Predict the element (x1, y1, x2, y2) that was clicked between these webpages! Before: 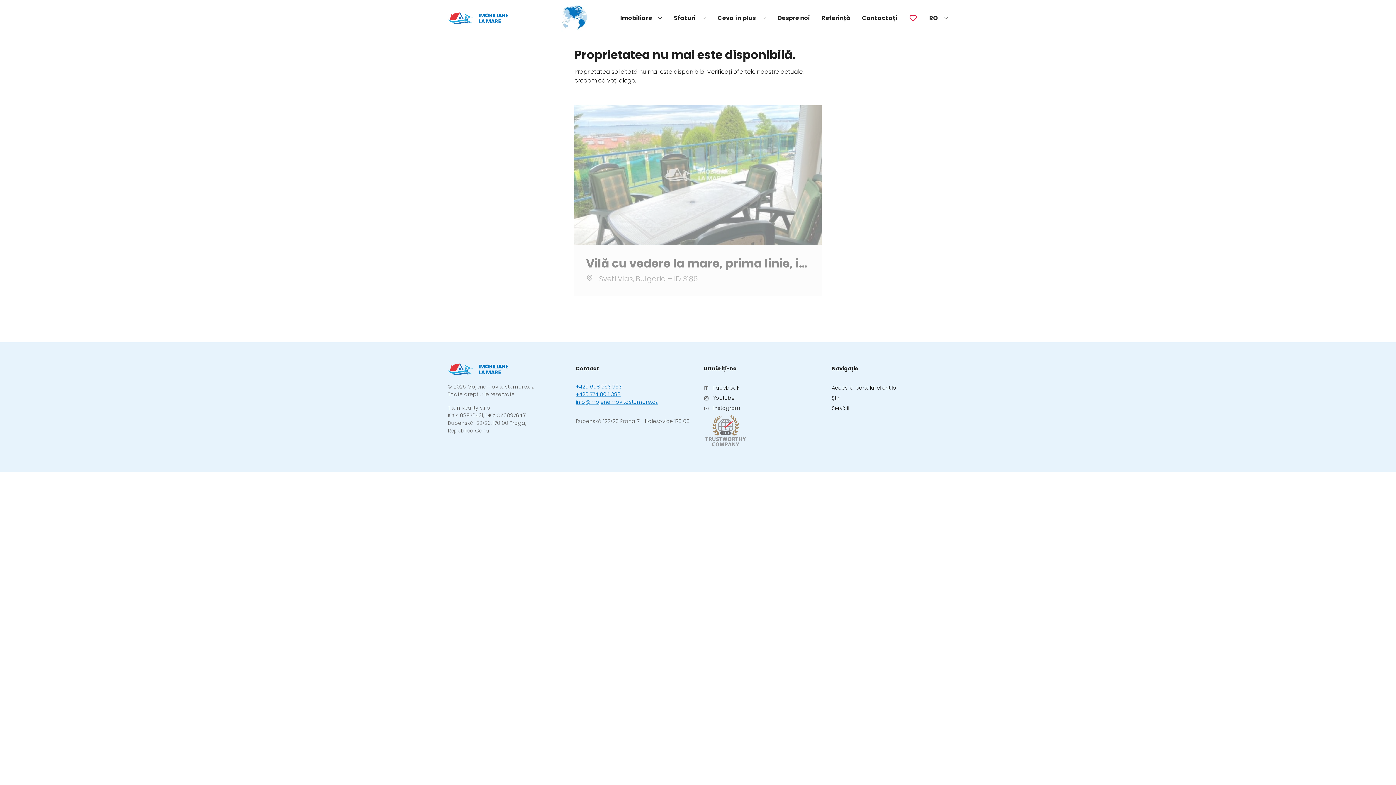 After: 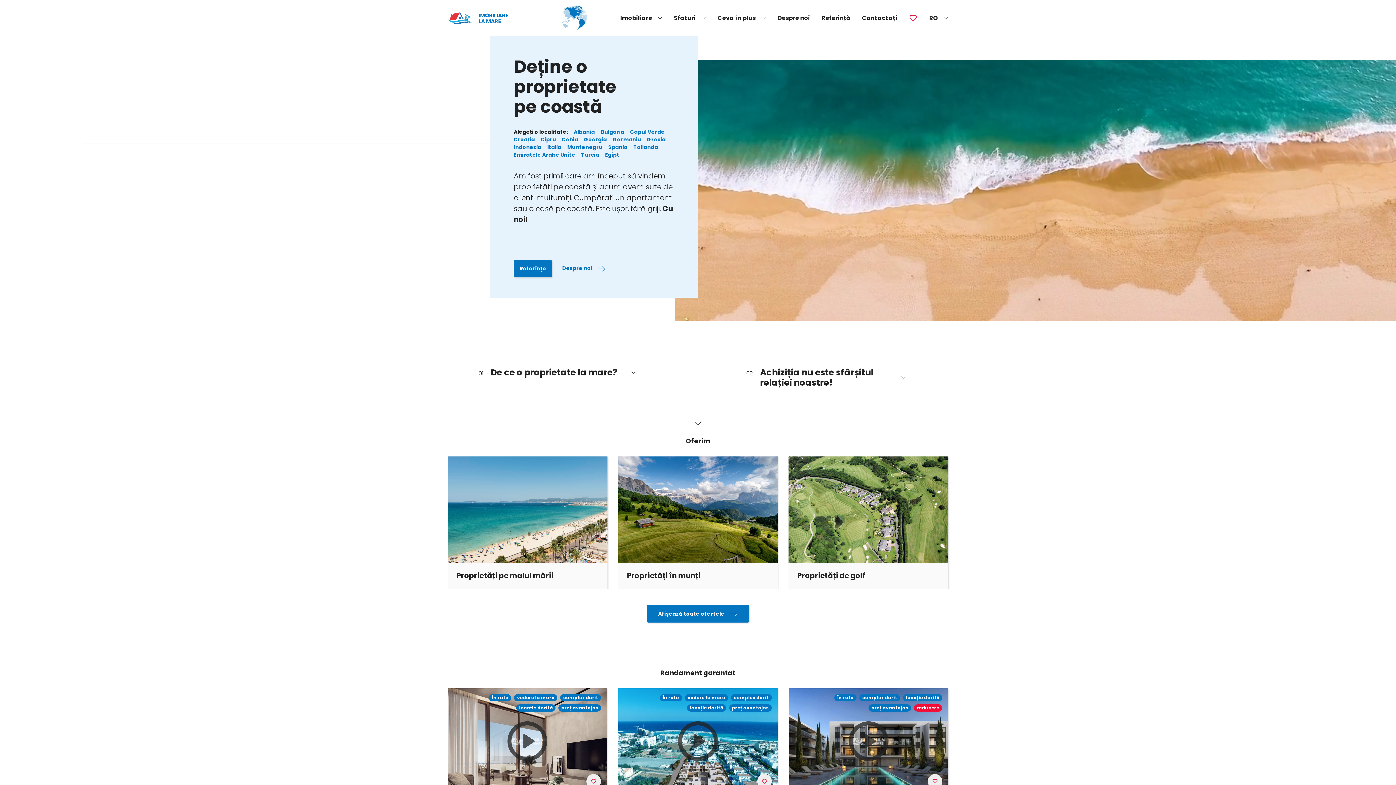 Action: bbox: (448, 11, 528, 24)